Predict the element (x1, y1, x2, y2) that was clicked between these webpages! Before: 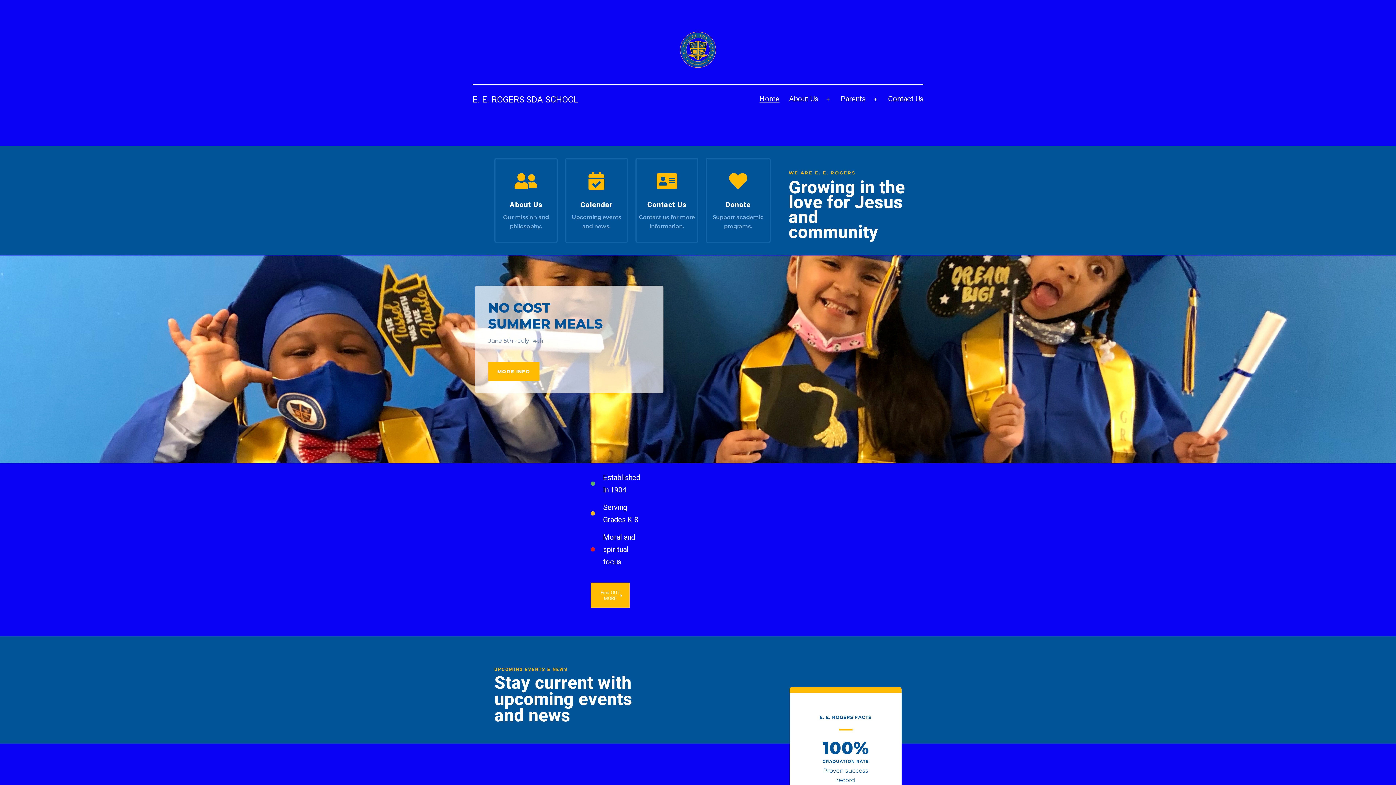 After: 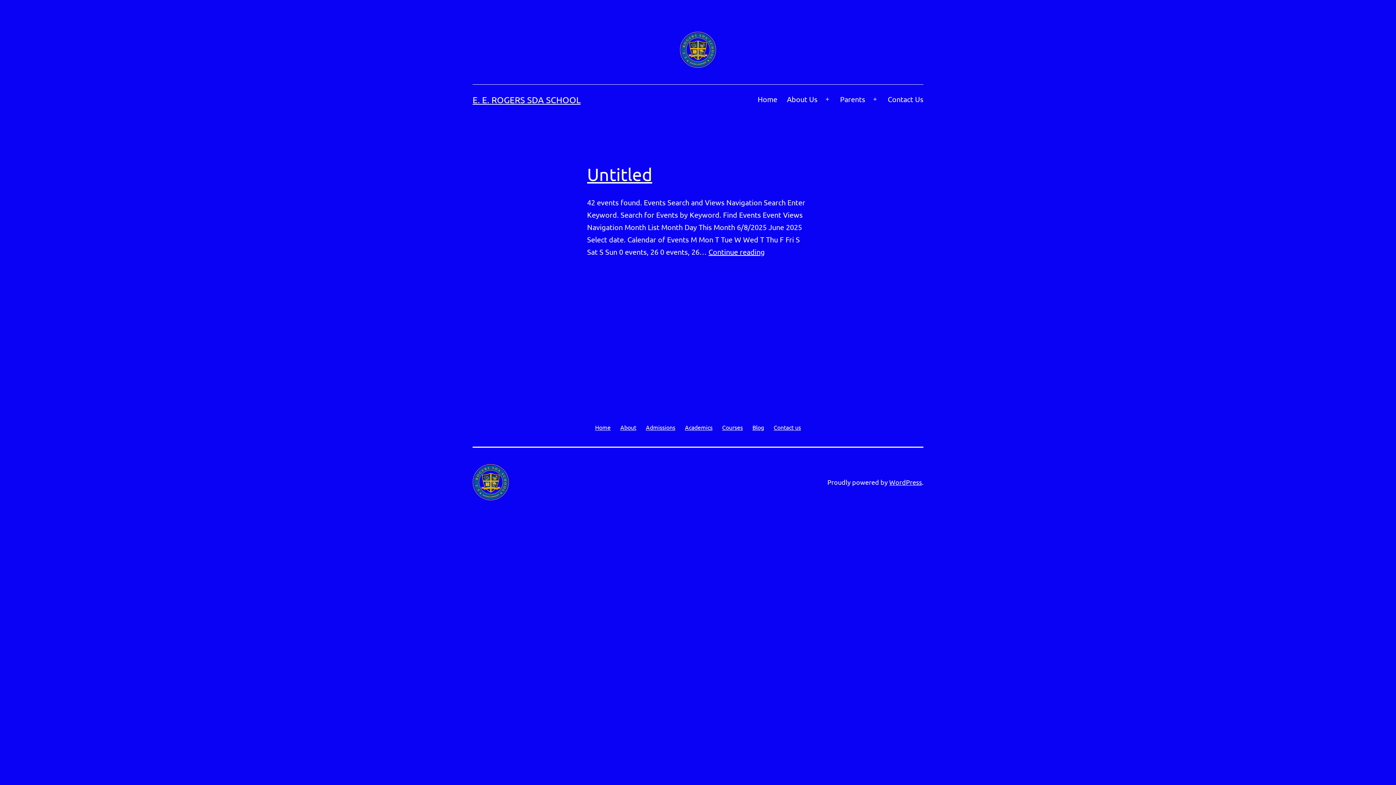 Action: bbox: (580, 200, 612, 209) label: Calendar